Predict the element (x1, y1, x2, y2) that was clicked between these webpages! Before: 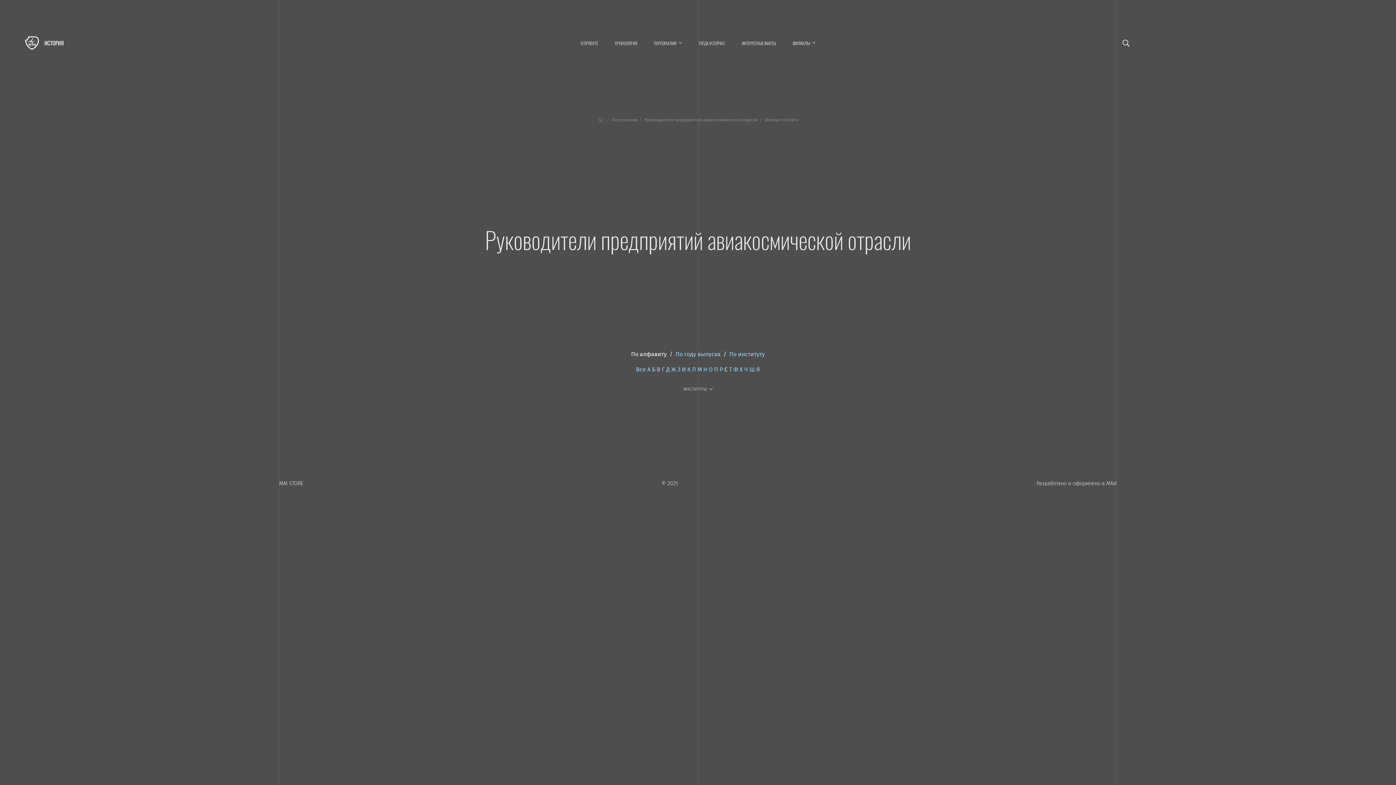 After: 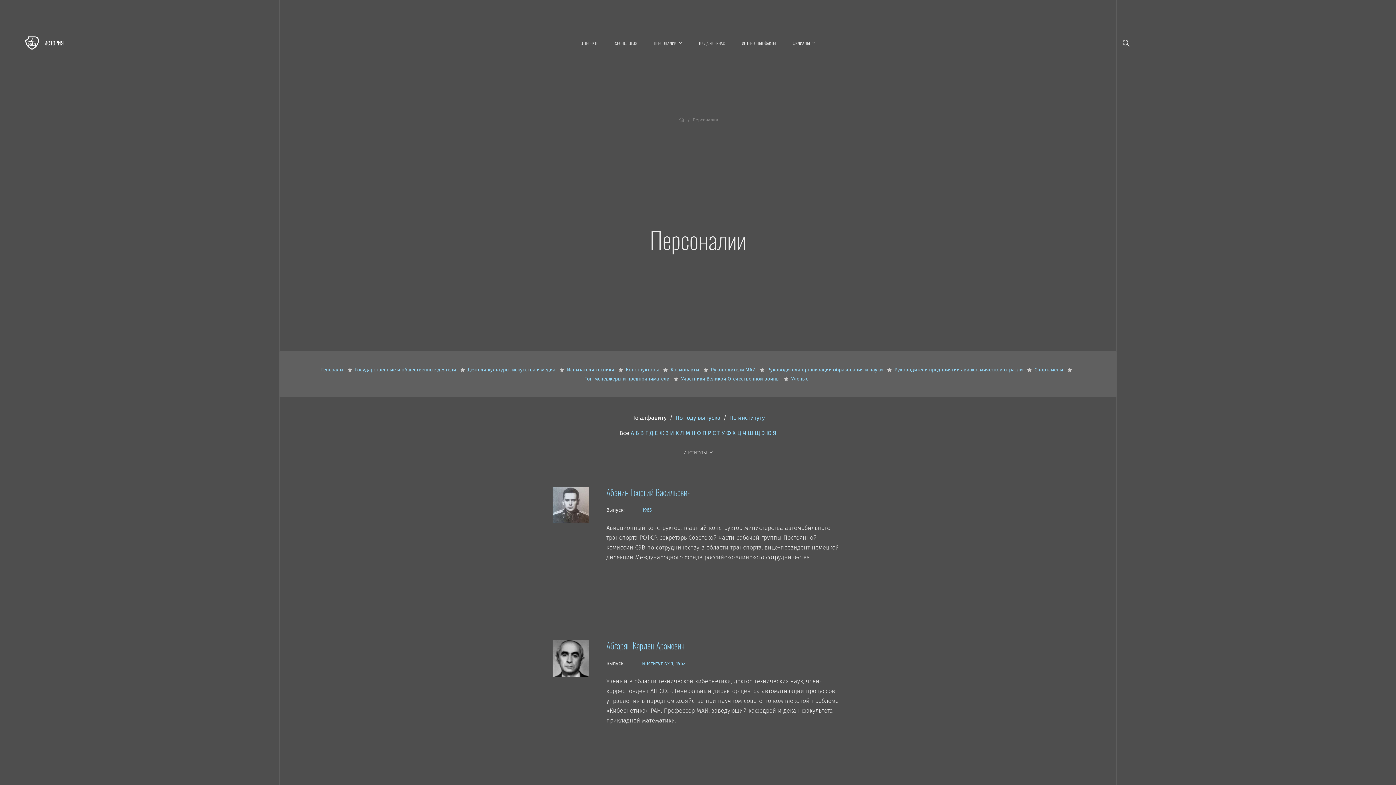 Action: bbox: (612, 117, 637, 122) label: Персоналии